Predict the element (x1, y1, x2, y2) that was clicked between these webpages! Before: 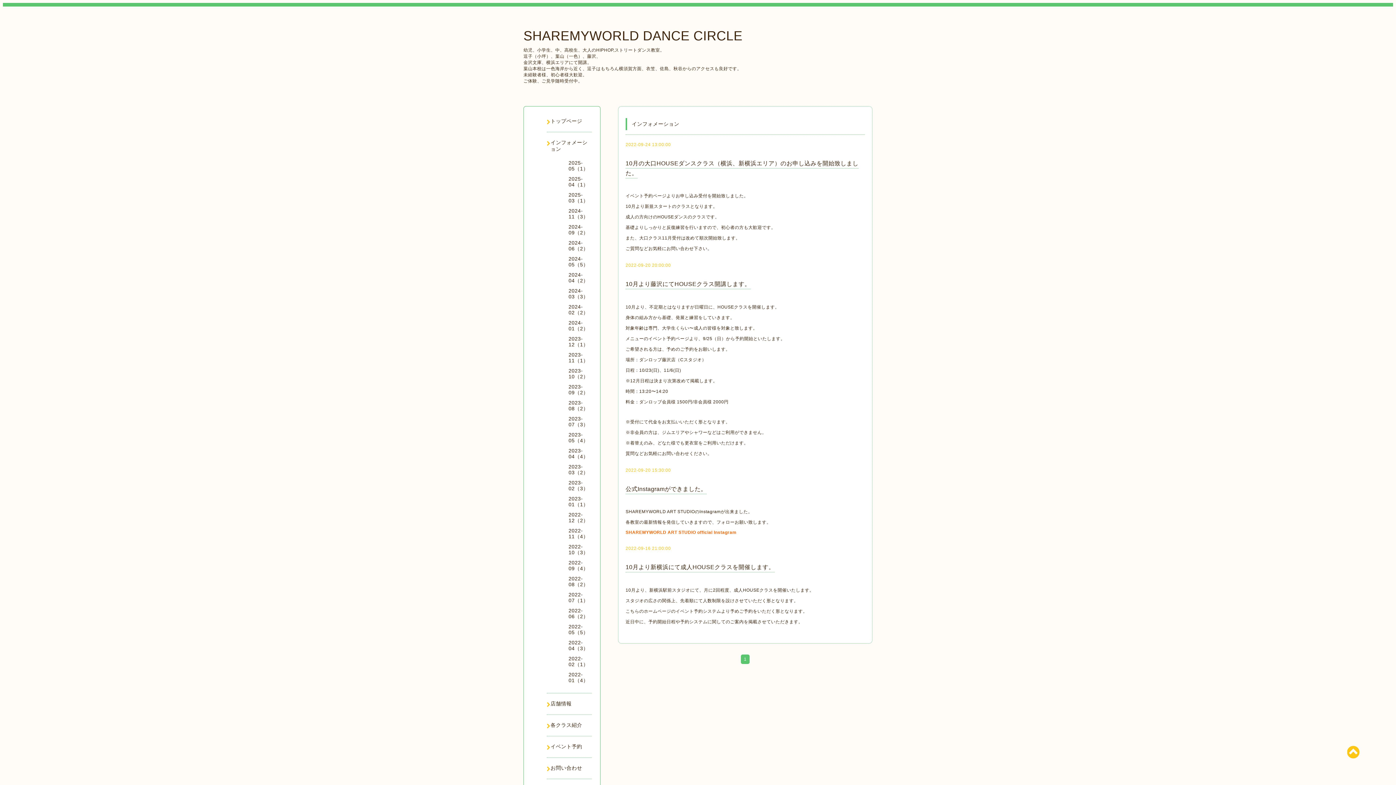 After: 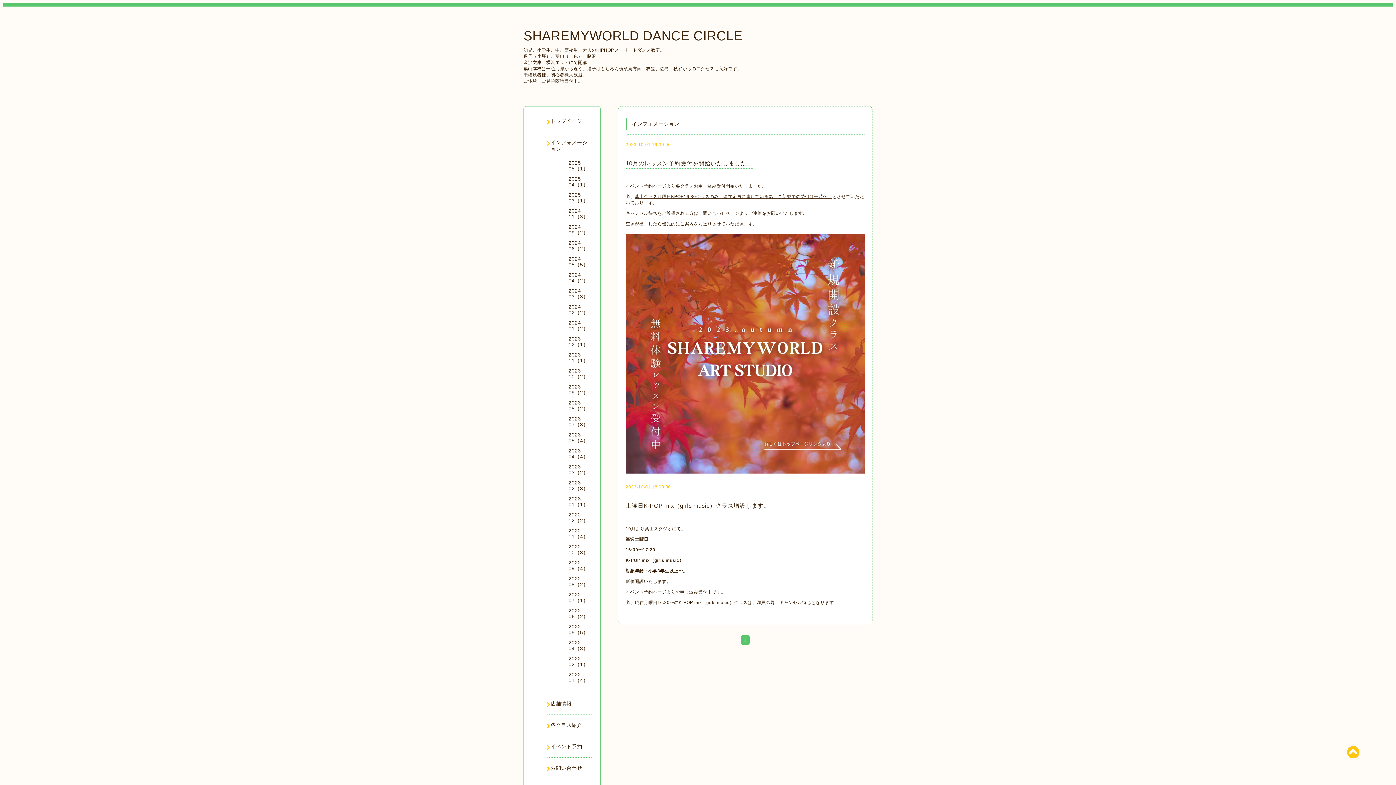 Action: bbox: (568, 368, 588, 379) label: 2023-10（2）